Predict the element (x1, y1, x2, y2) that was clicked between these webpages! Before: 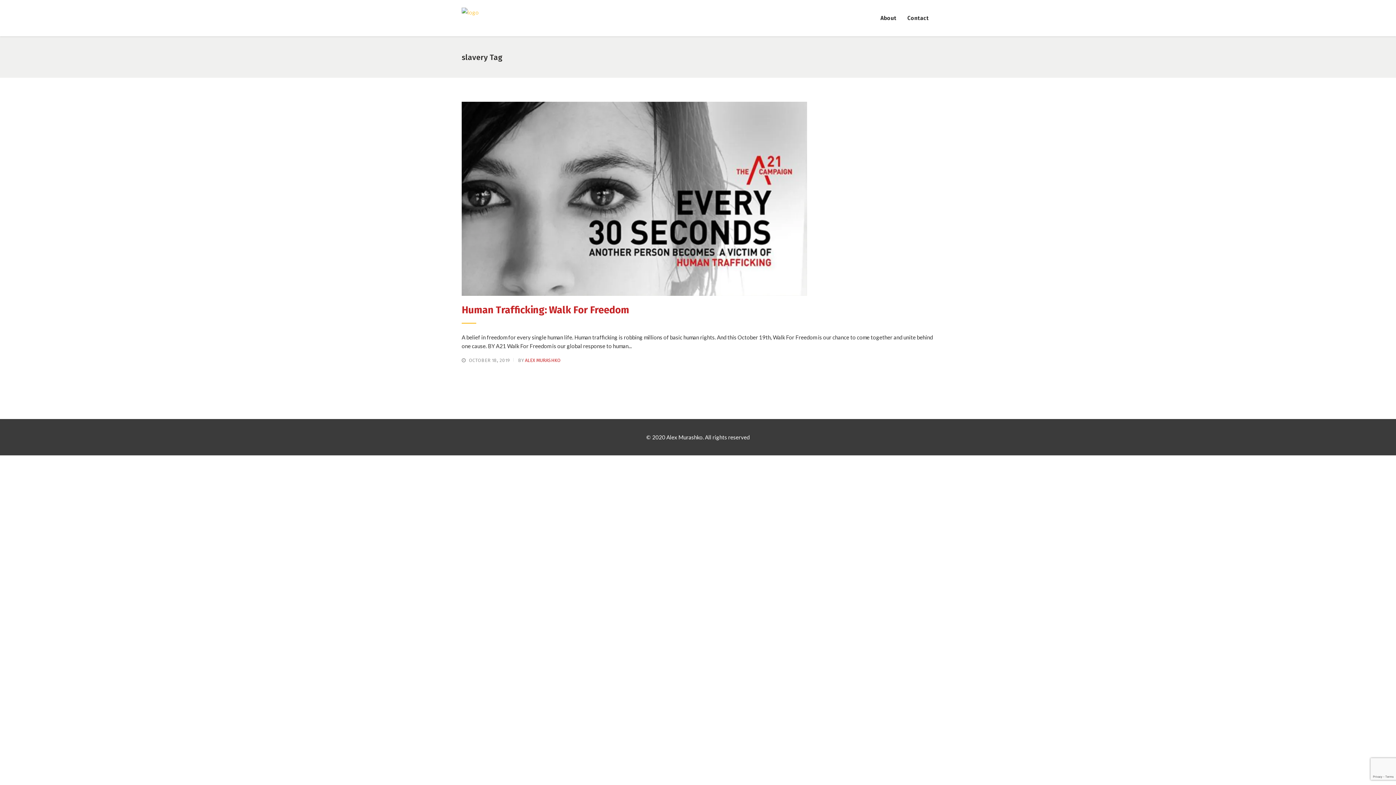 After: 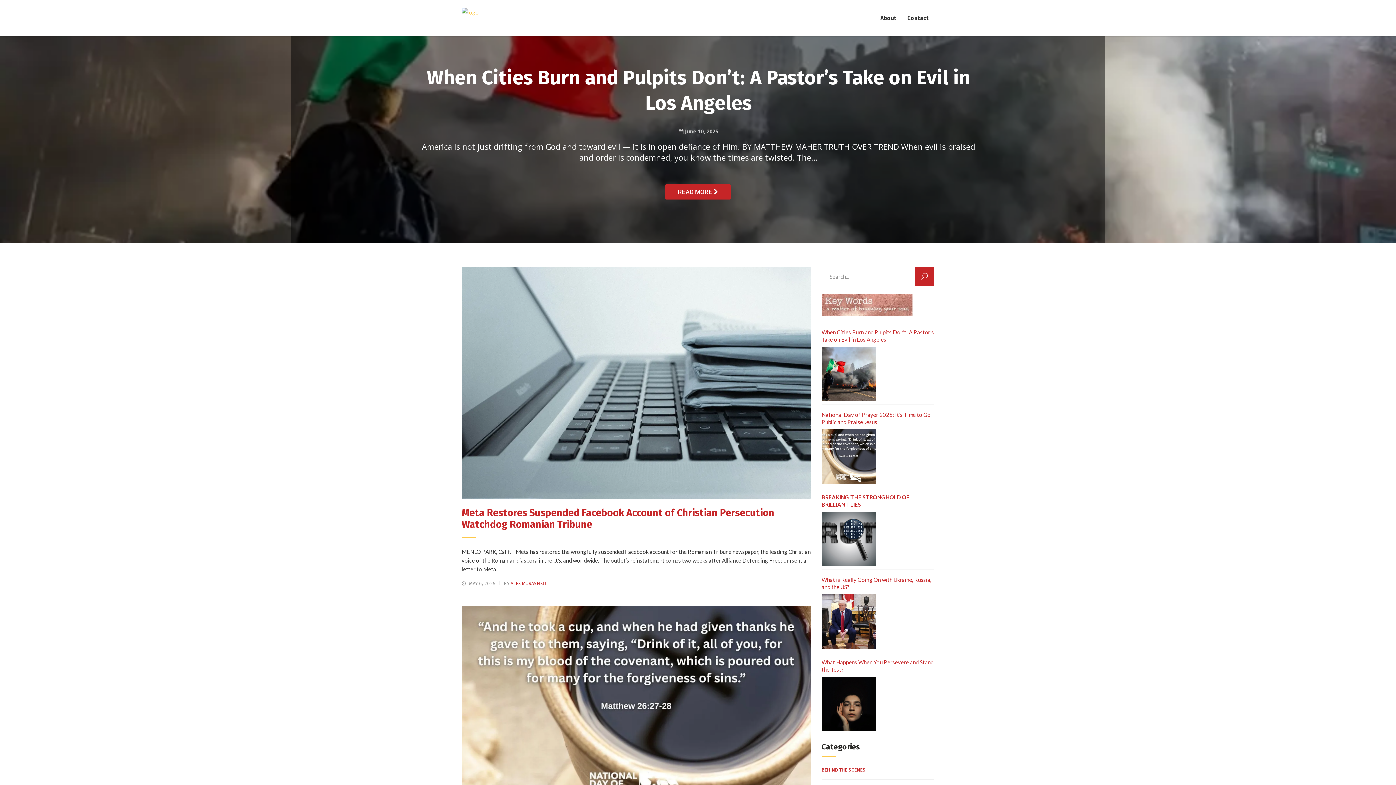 Action: bbox: (461, 2, 491, 33)